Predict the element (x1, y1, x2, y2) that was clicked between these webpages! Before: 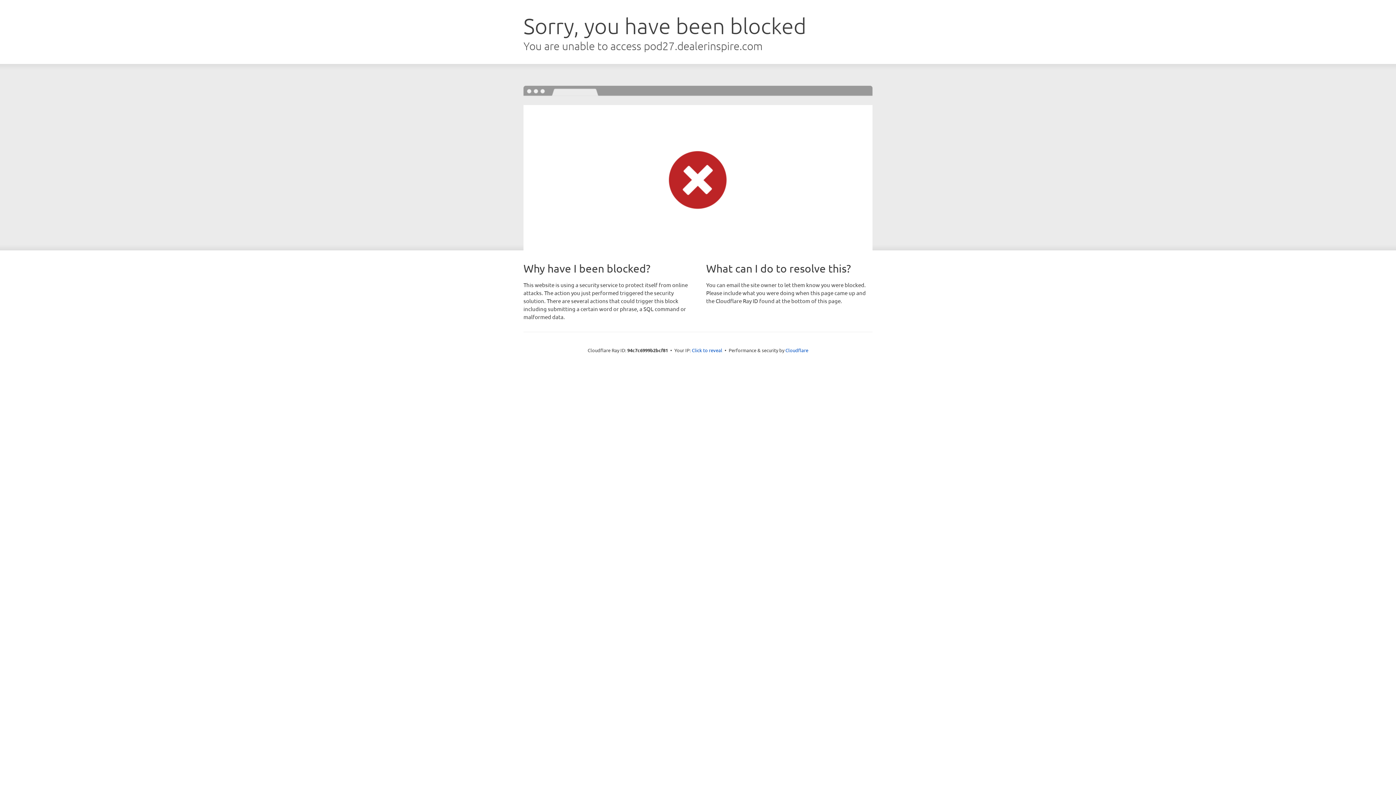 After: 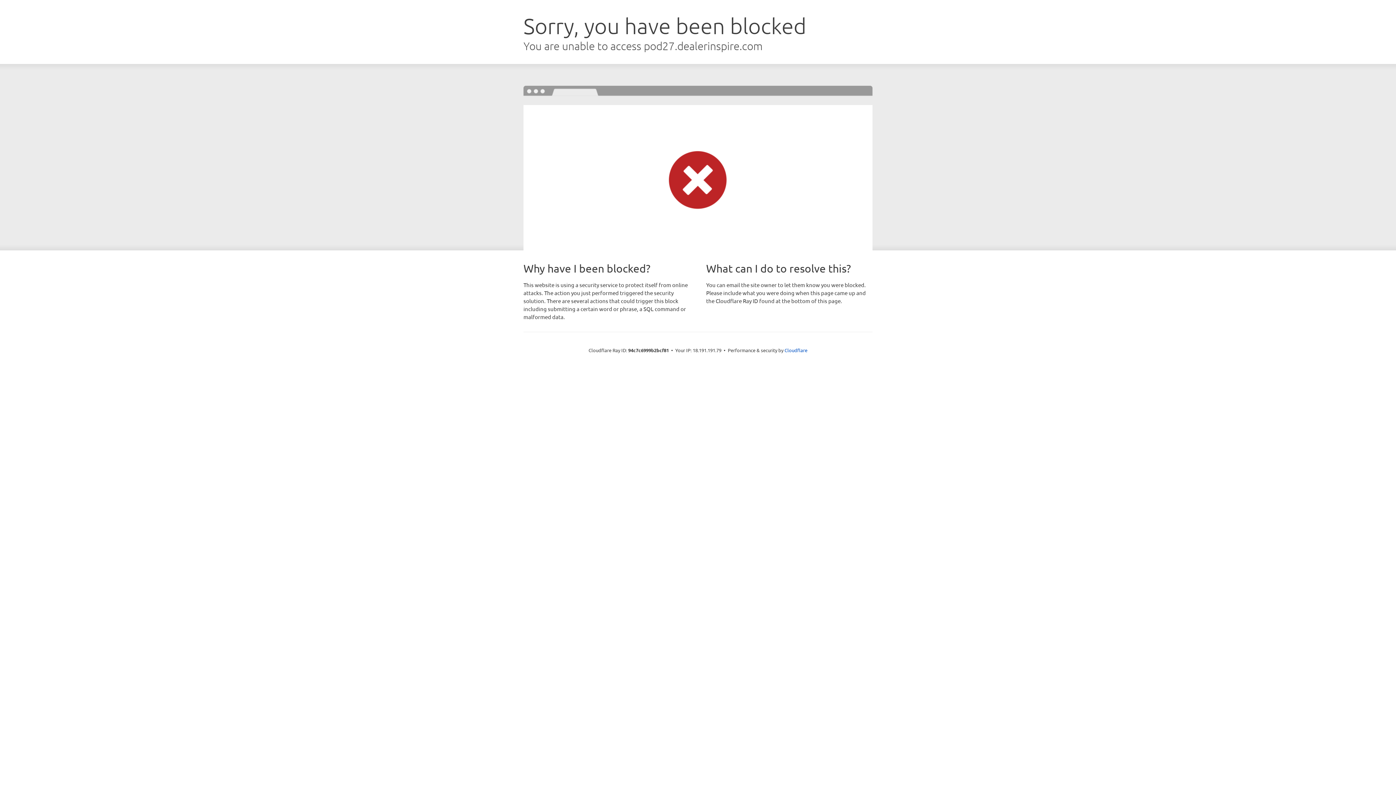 Action: label: Click to reveal bbox: (692, 346, 722, 353)